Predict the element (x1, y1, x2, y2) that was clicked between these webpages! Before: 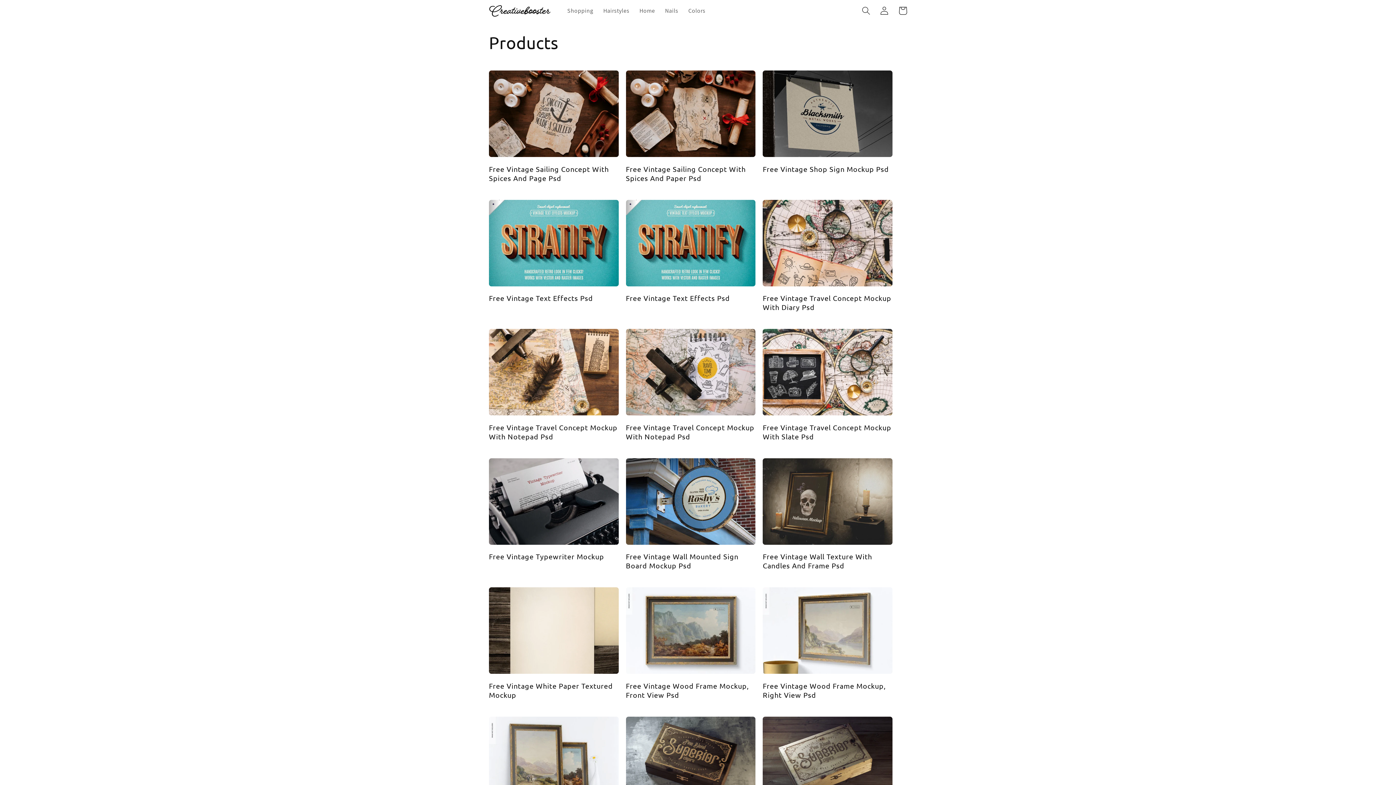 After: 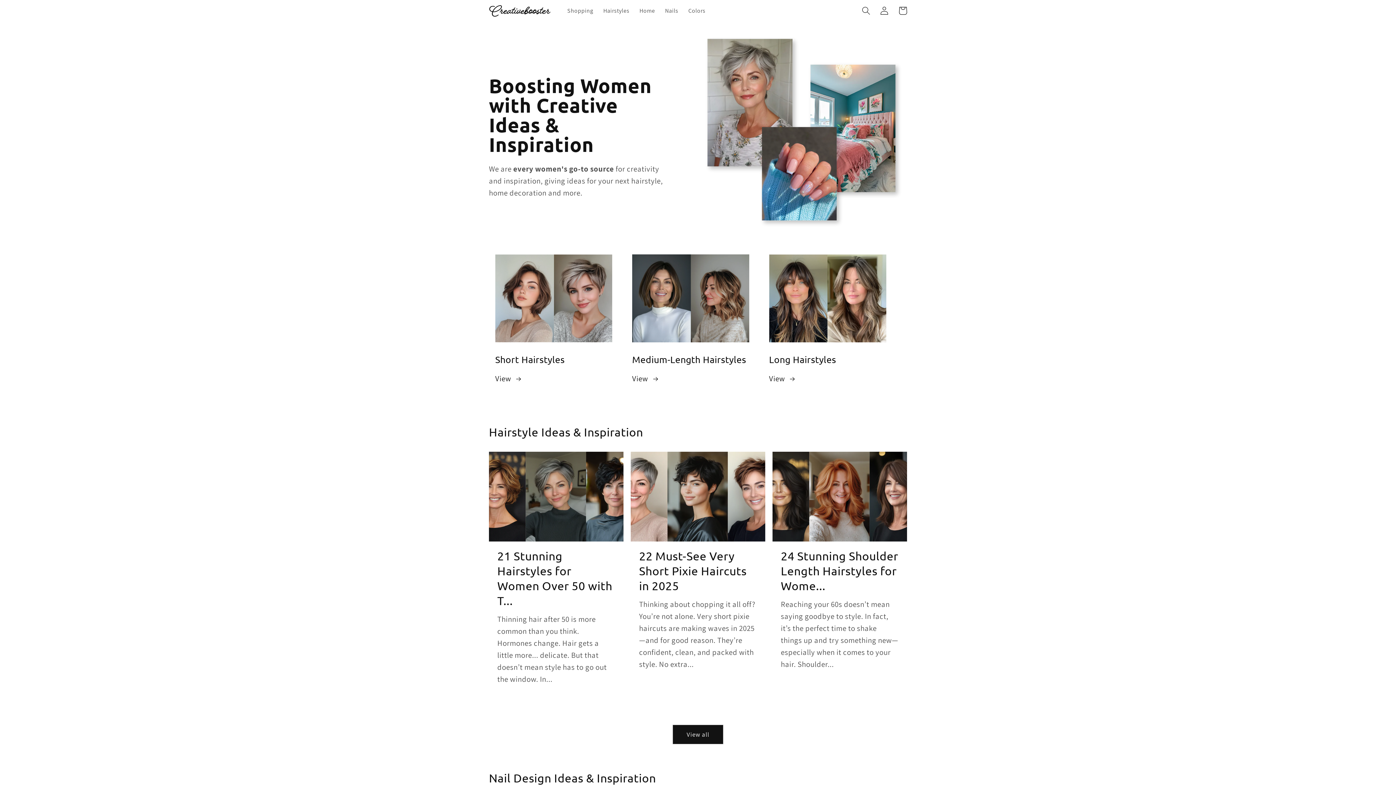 Action: bbox: (485, 1, 554, 20)